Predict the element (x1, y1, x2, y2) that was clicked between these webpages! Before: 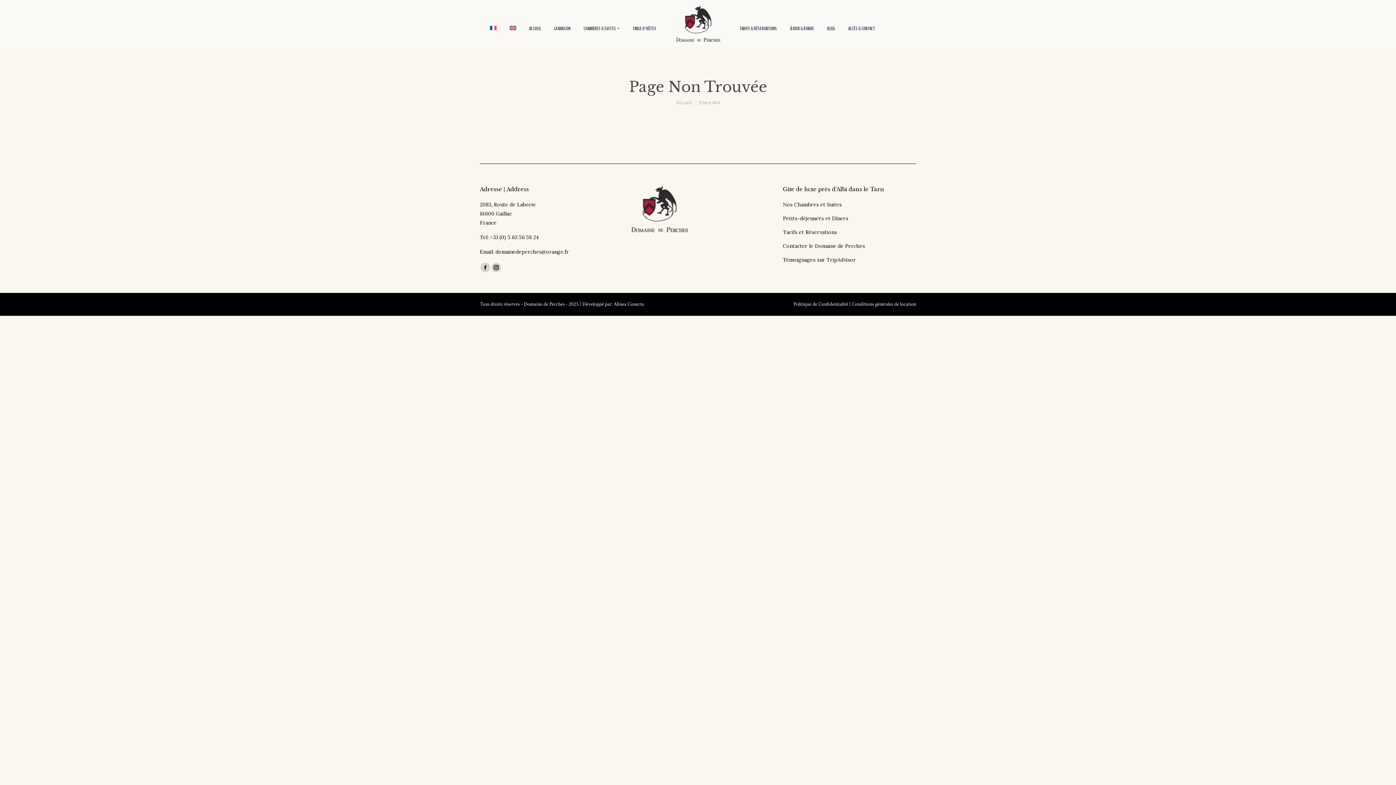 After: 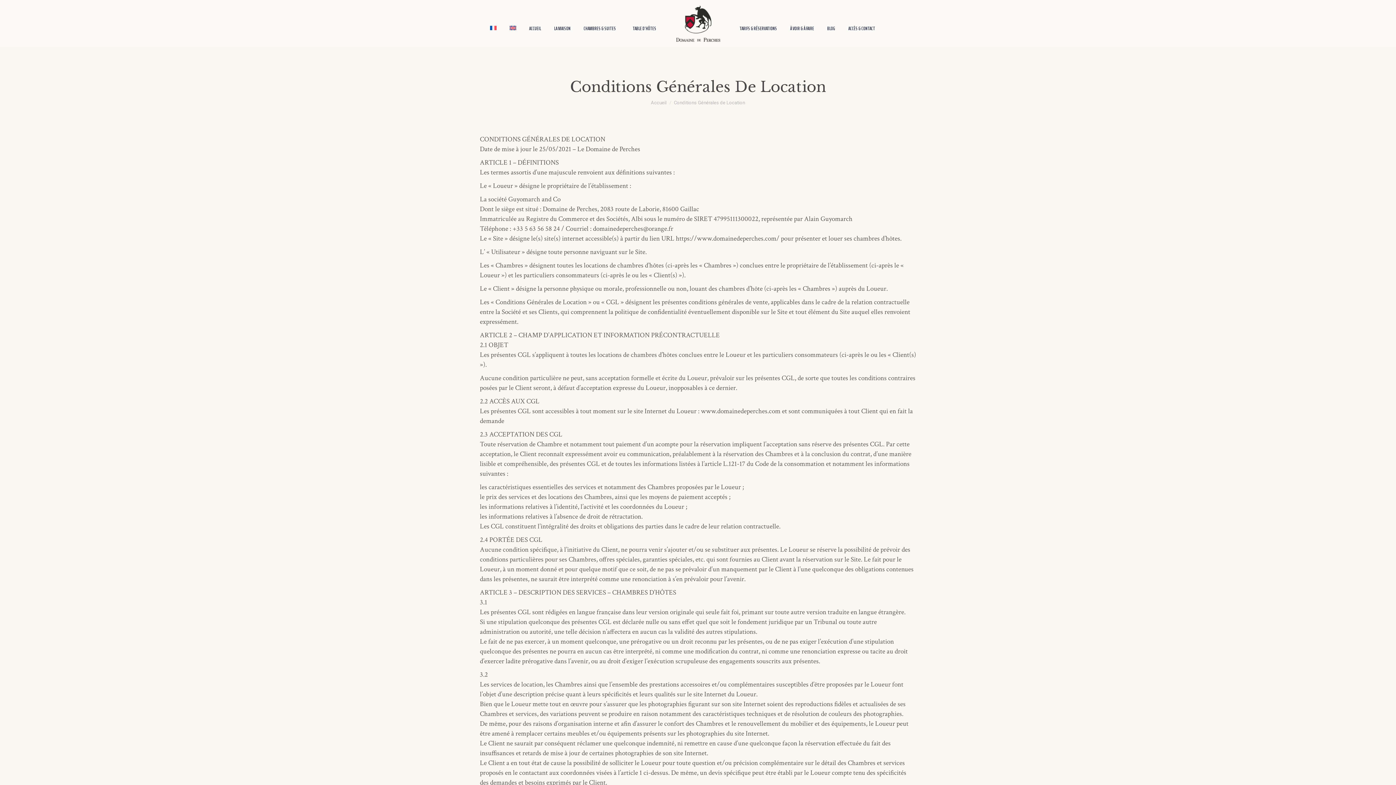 Action: bbox: (852, 301, 916, 307) label: Conditions générales de location